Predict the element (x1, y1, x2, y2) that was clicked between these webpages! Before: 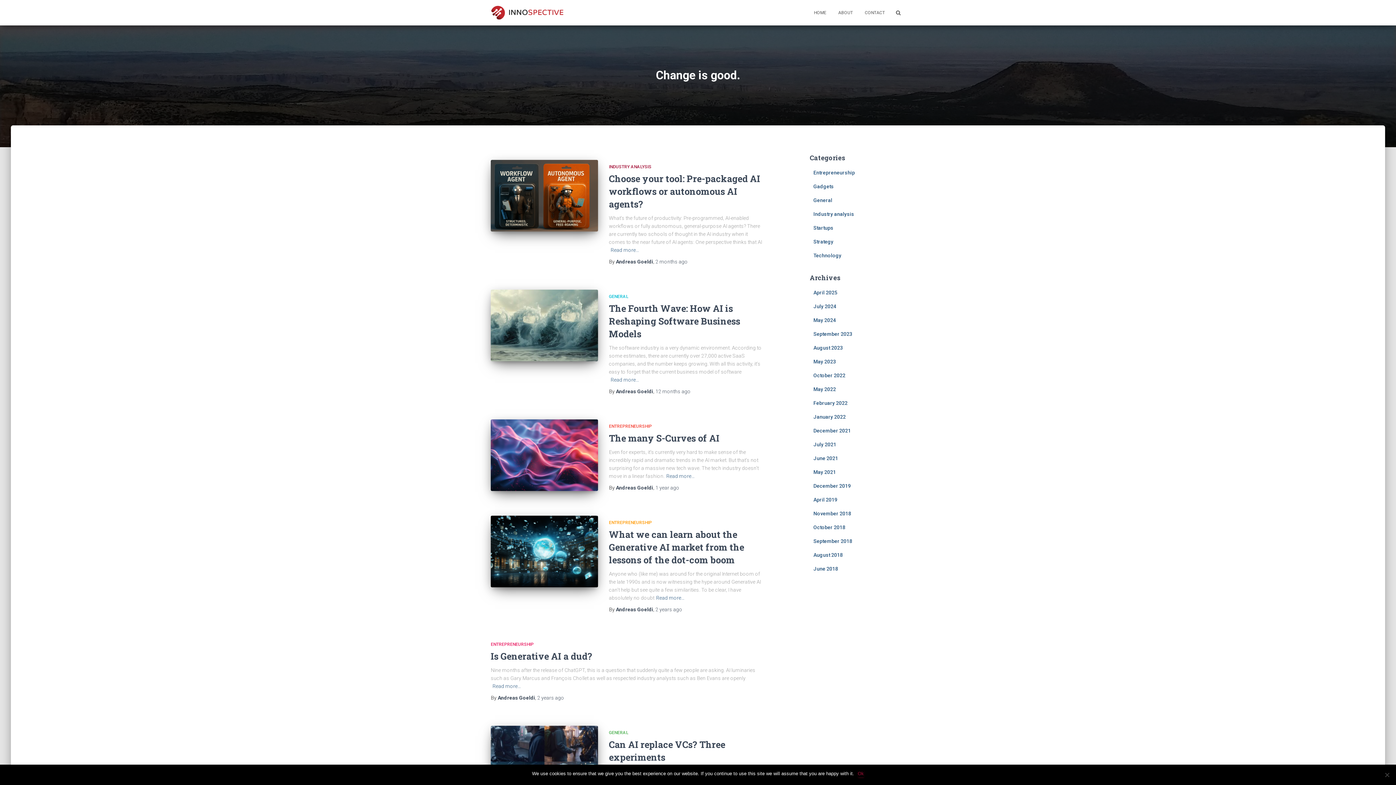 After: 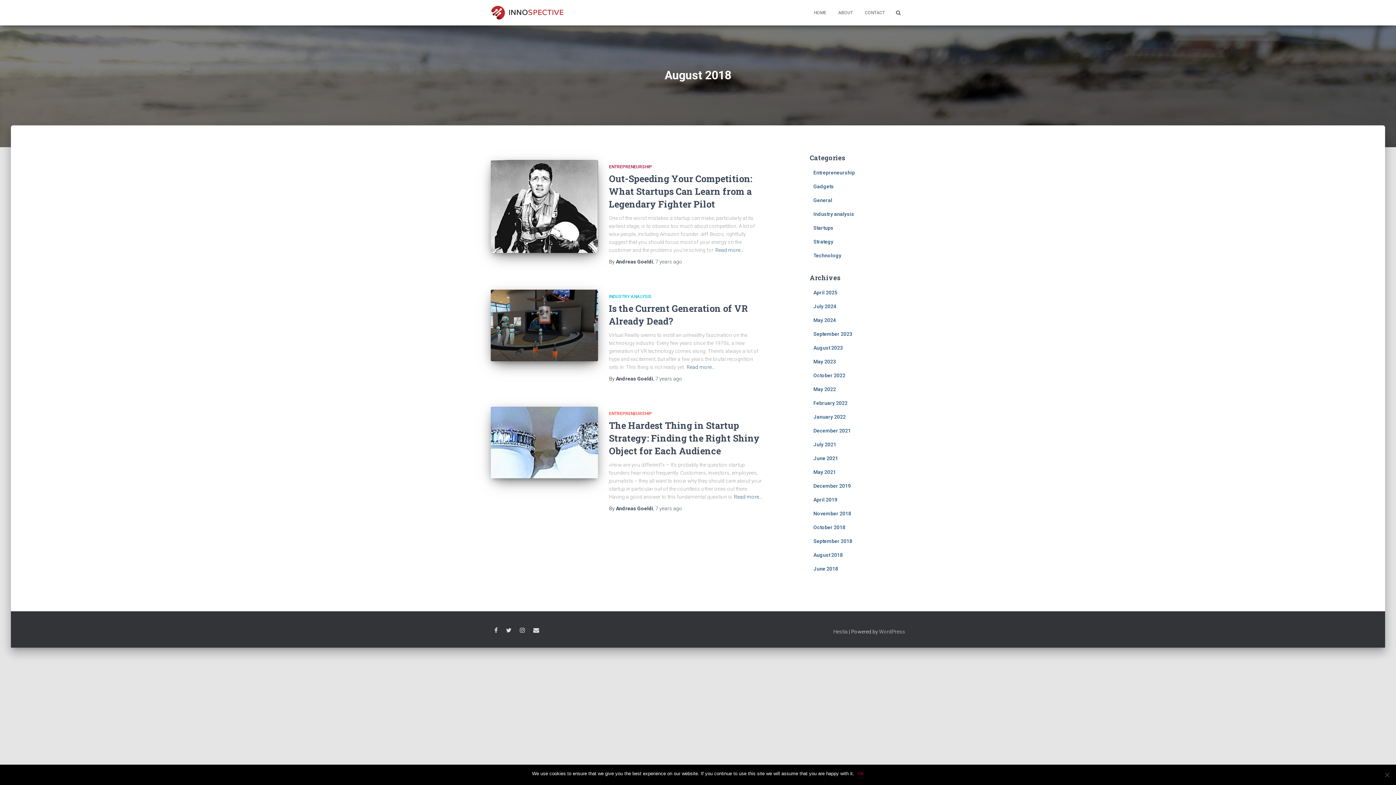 Action: bbox: (813, 552, 843, 558) label: August 2018